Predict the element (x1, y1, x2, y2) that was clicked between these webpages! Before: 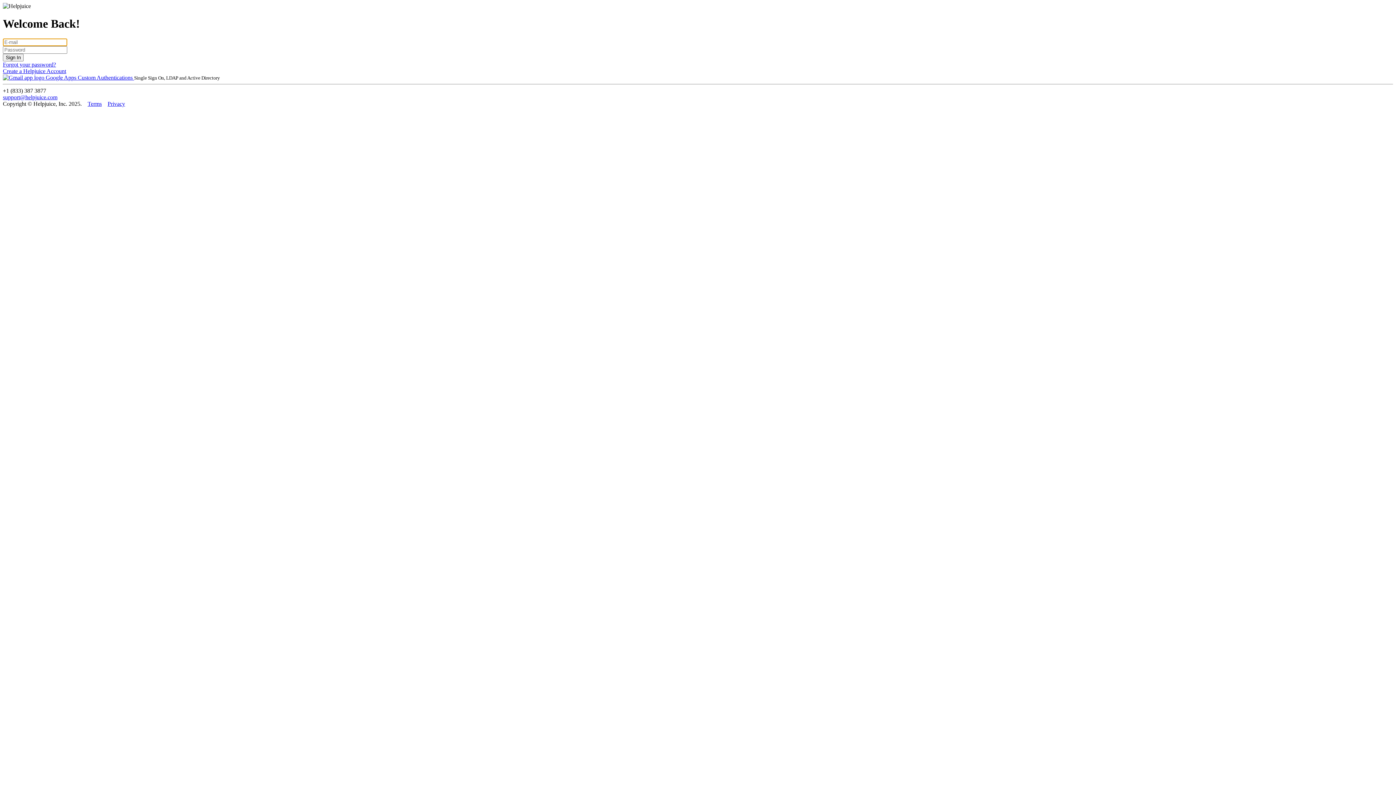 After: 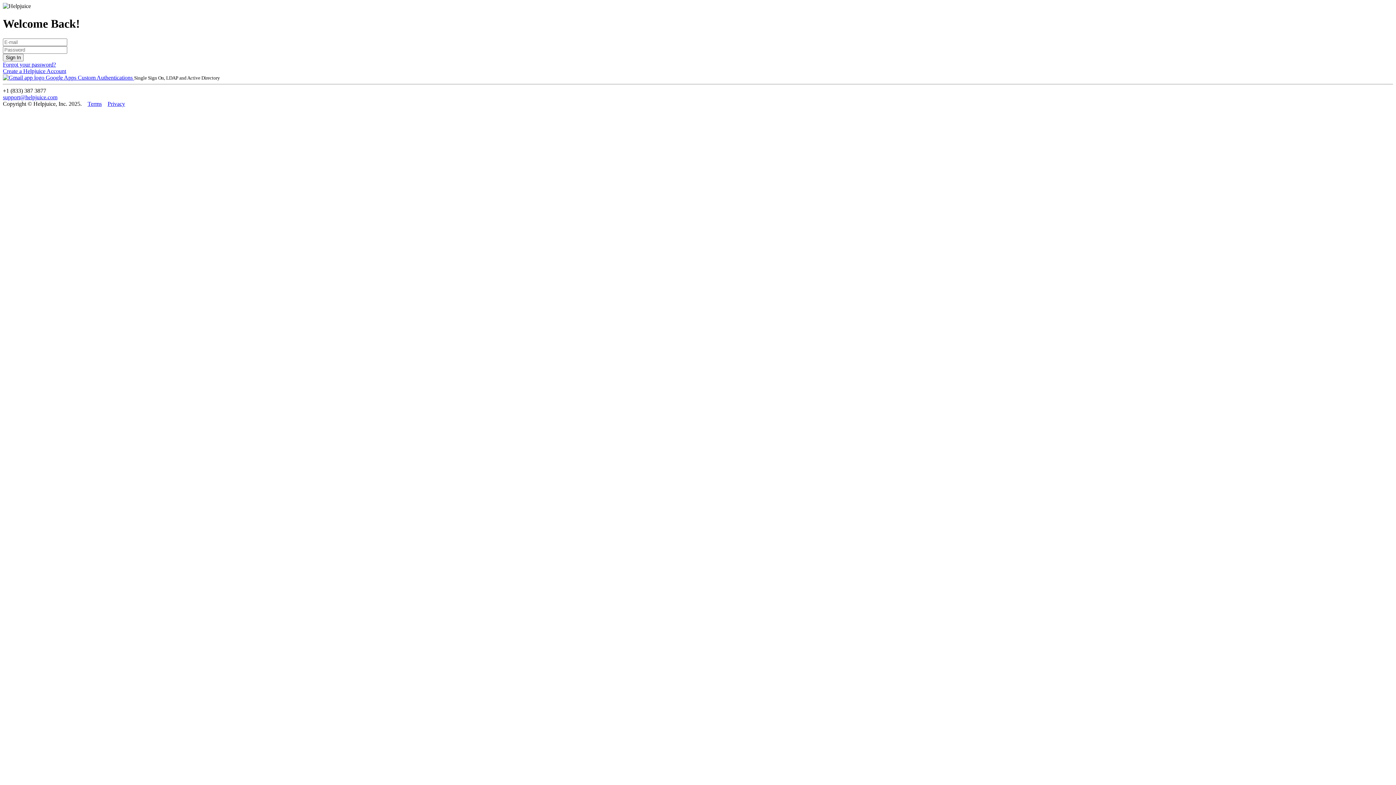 Action: bbox: (2, 67, 66, 74) label: Create a Helpjuice Account